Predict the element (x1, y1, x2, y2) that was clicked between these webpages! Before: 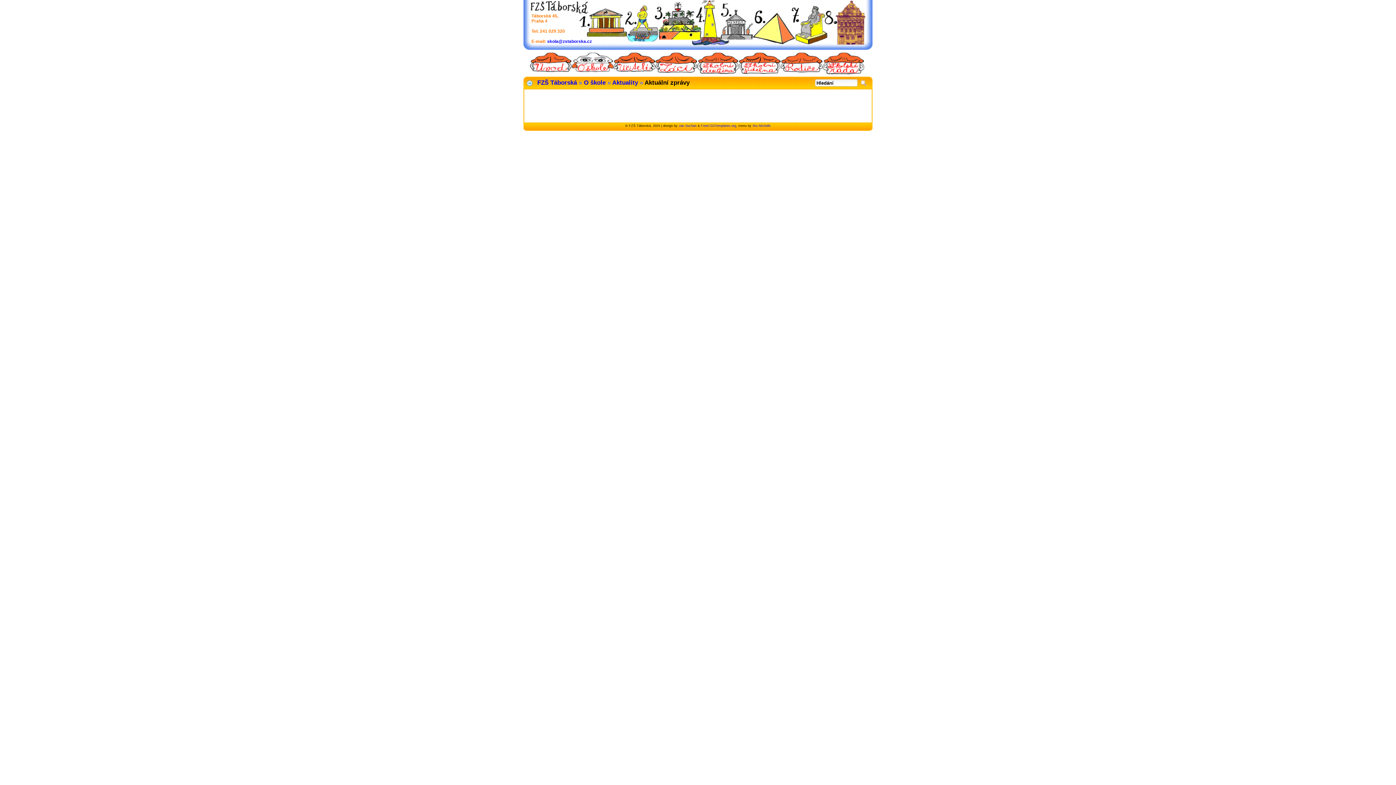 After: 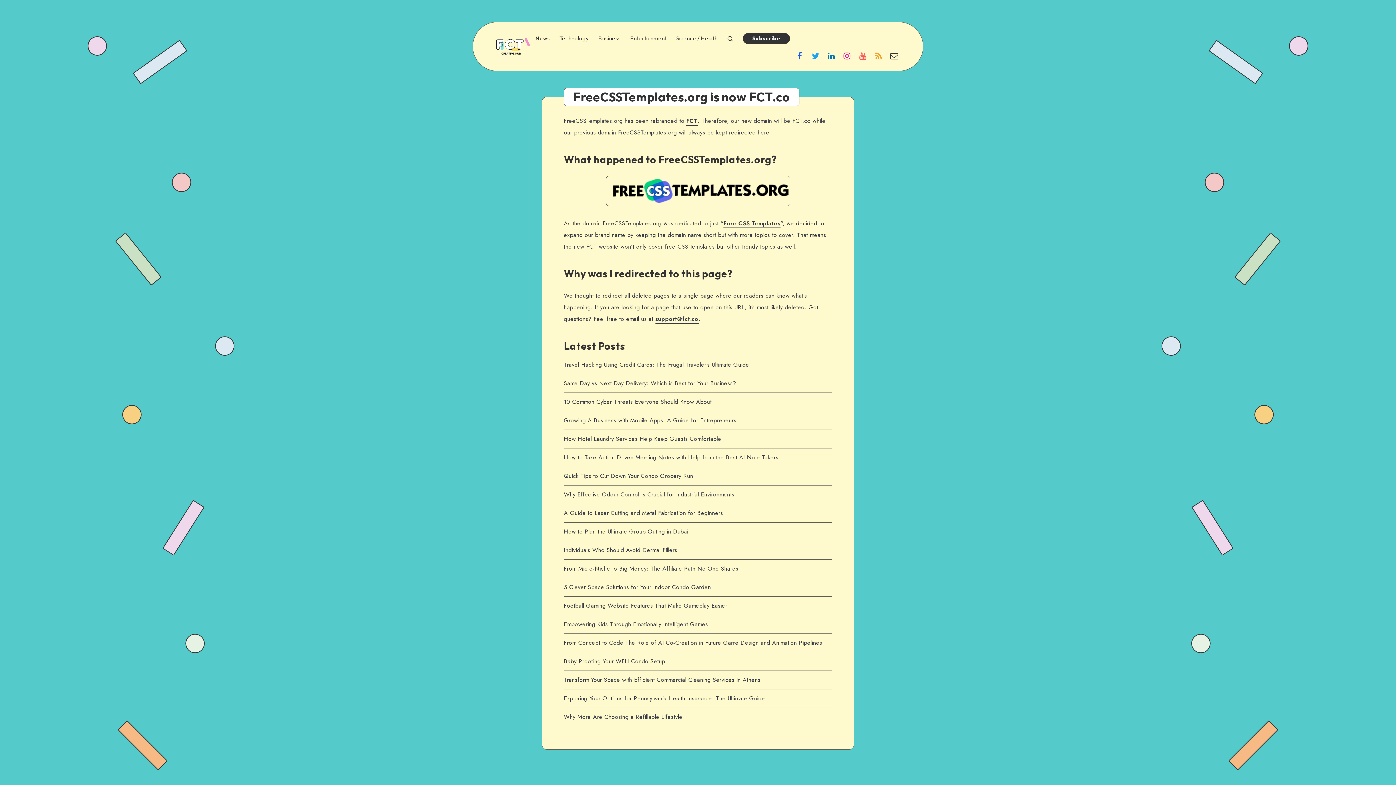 Action: label: FreeCSSTemplates.org bbox: (701, 124, 736, 127)